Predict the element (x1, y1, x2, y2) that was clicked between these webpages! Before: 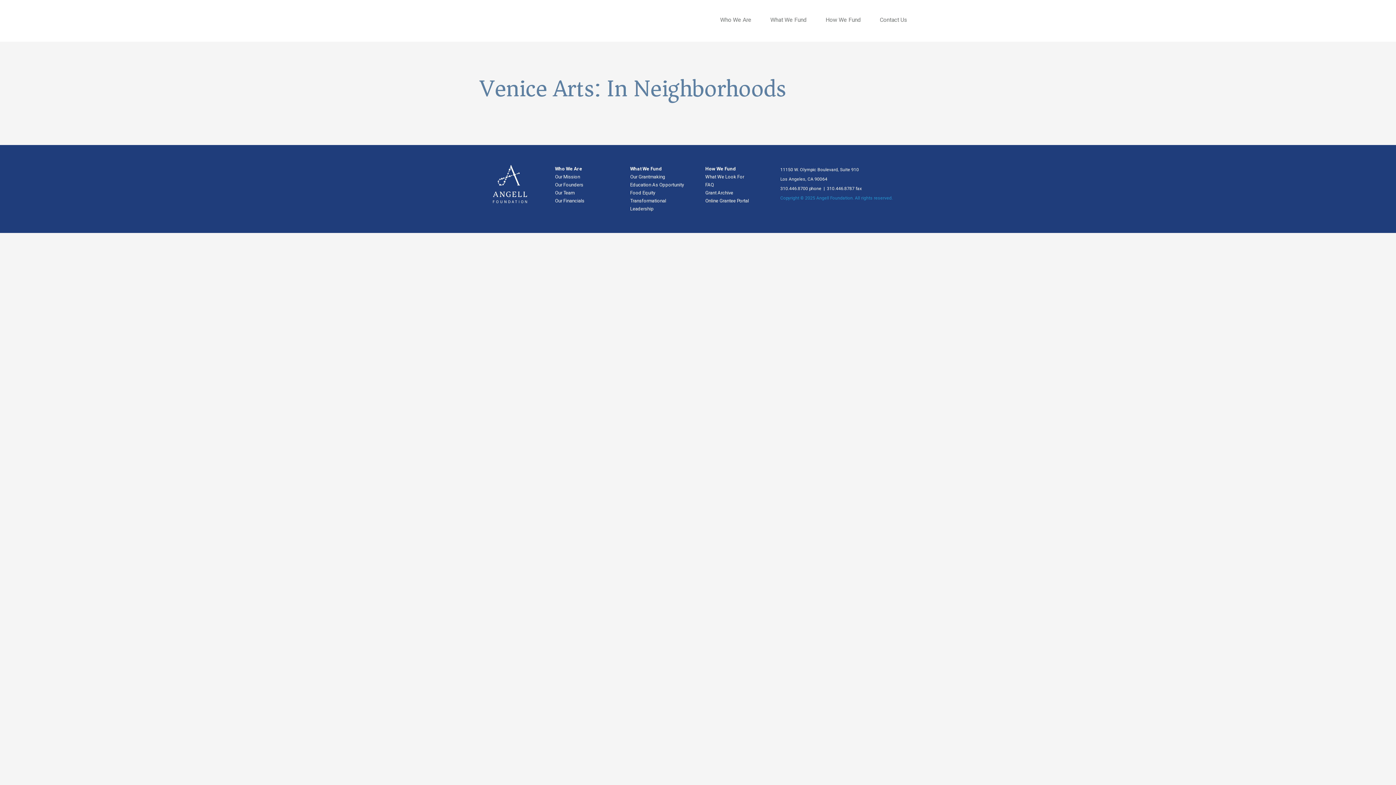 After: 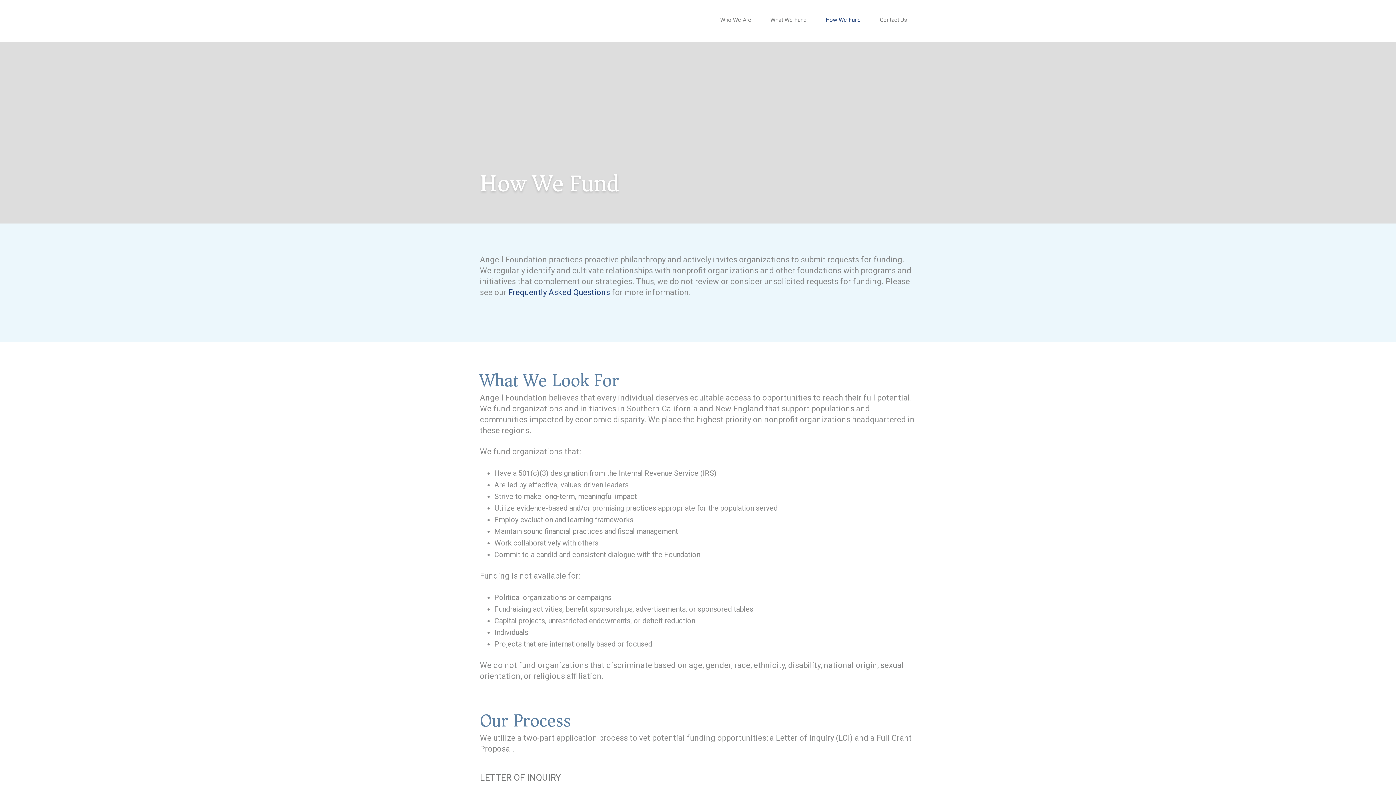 Action: bbox: (817, 7, 869, 32) label: How We Fund